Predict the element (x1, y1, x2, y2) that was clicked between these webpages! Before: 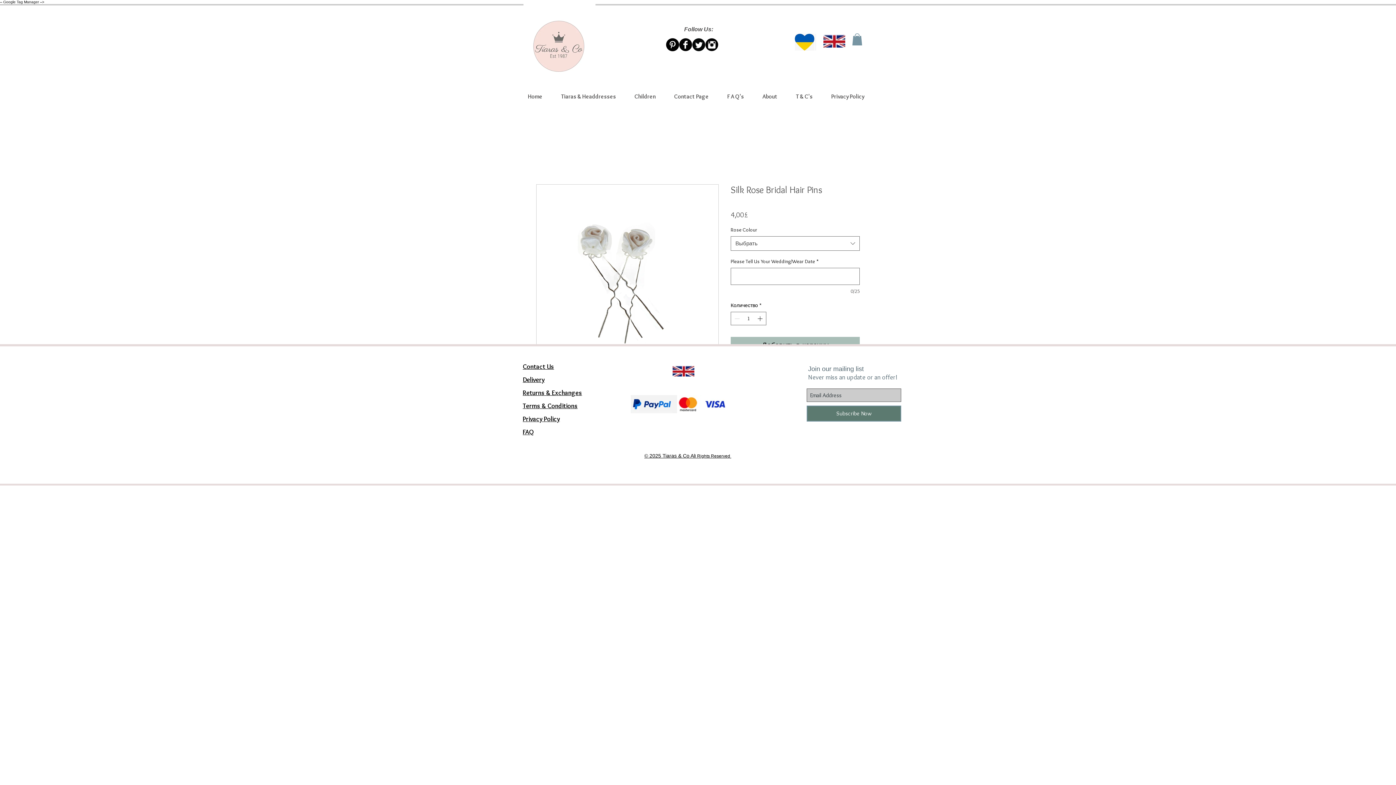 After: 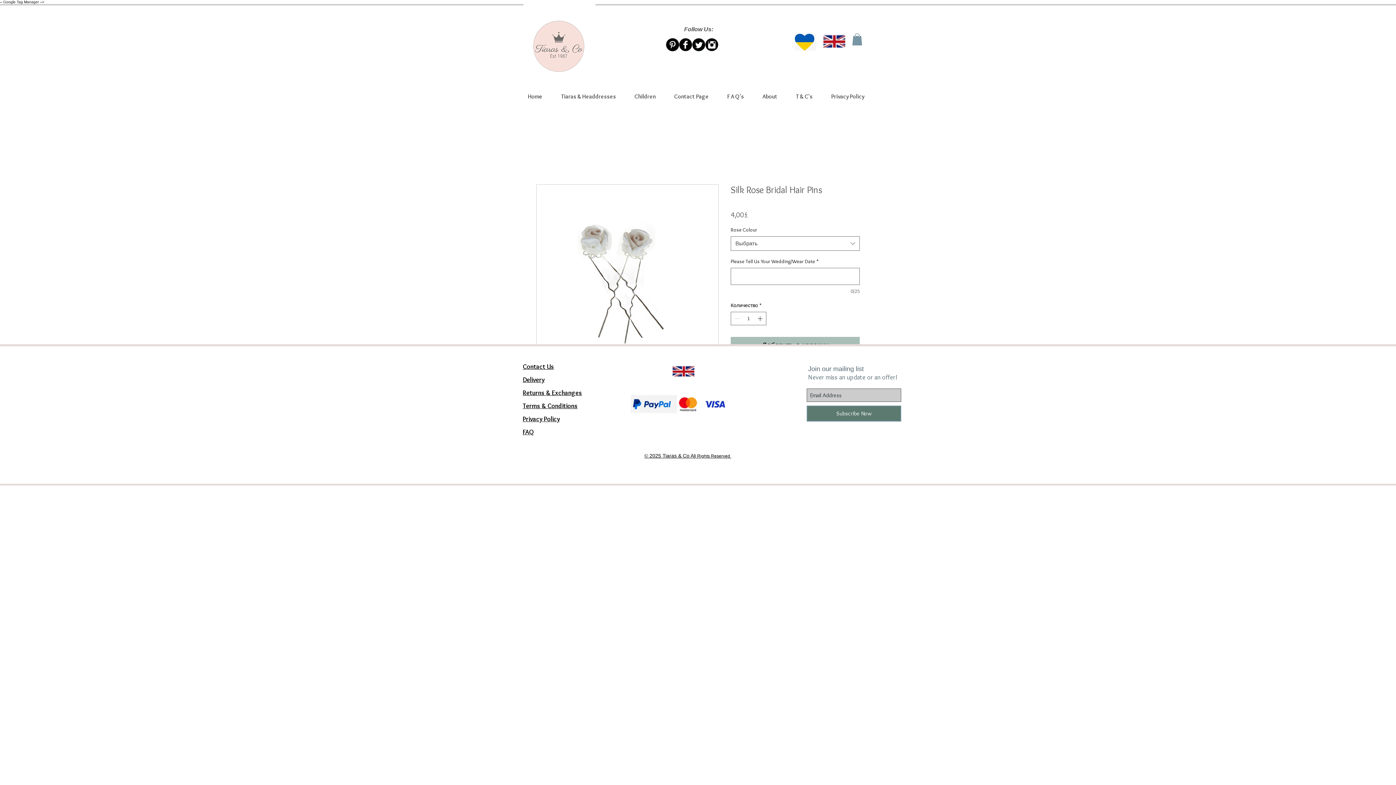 Action: bbox: (692, 38, 705, 51) label: Twitter/X account Tiaras & Co